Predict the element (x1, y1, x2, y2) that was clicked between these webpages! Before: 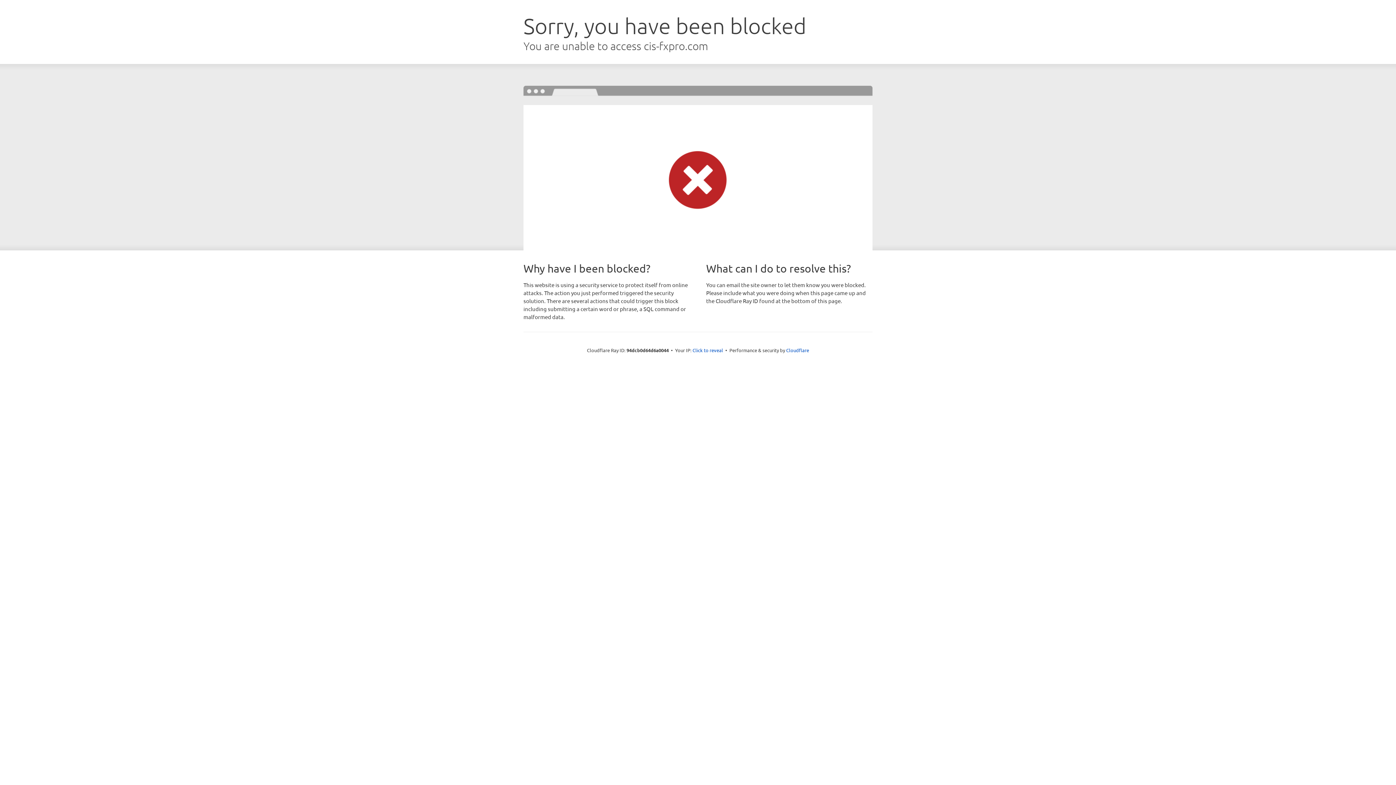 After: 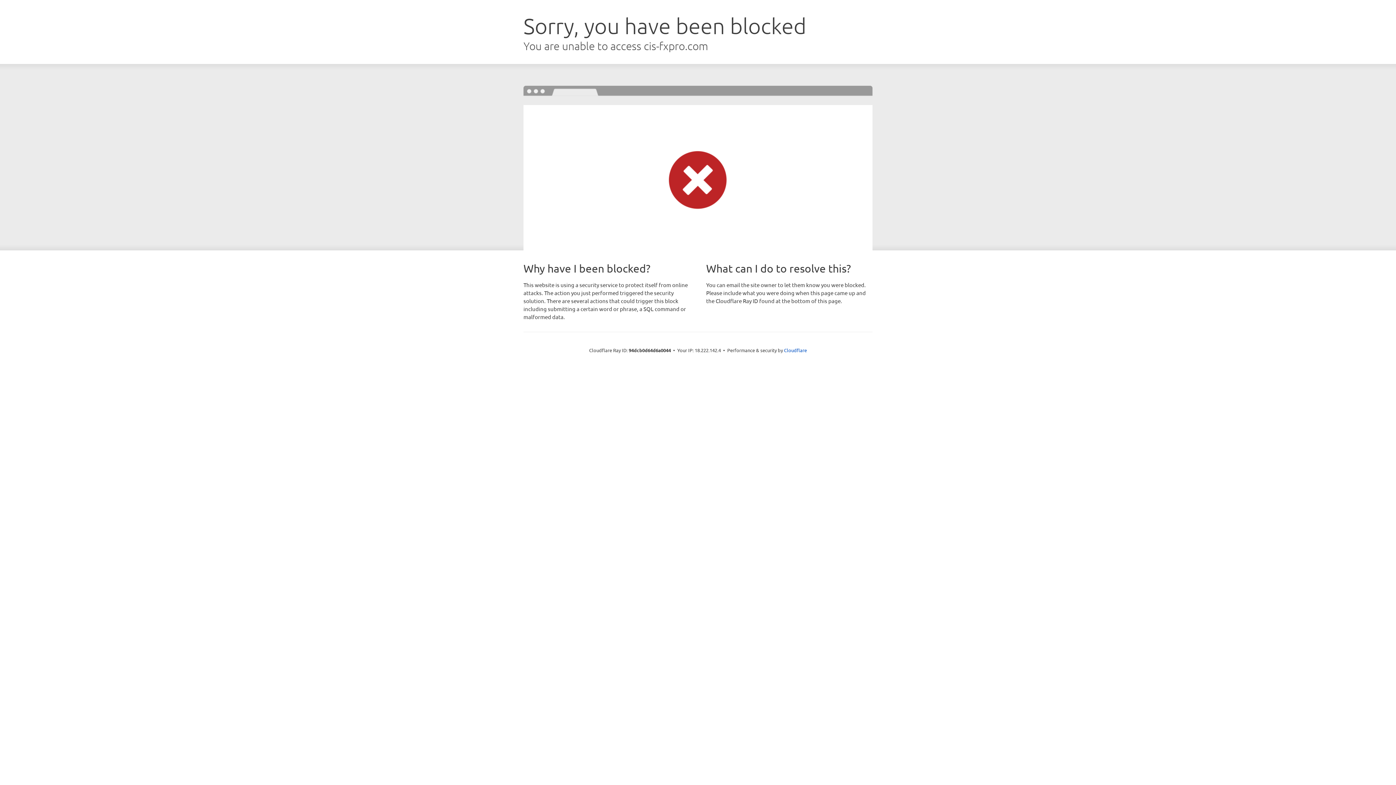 Action: bbox: (692, 346, 723, 353) label: Click to reveal